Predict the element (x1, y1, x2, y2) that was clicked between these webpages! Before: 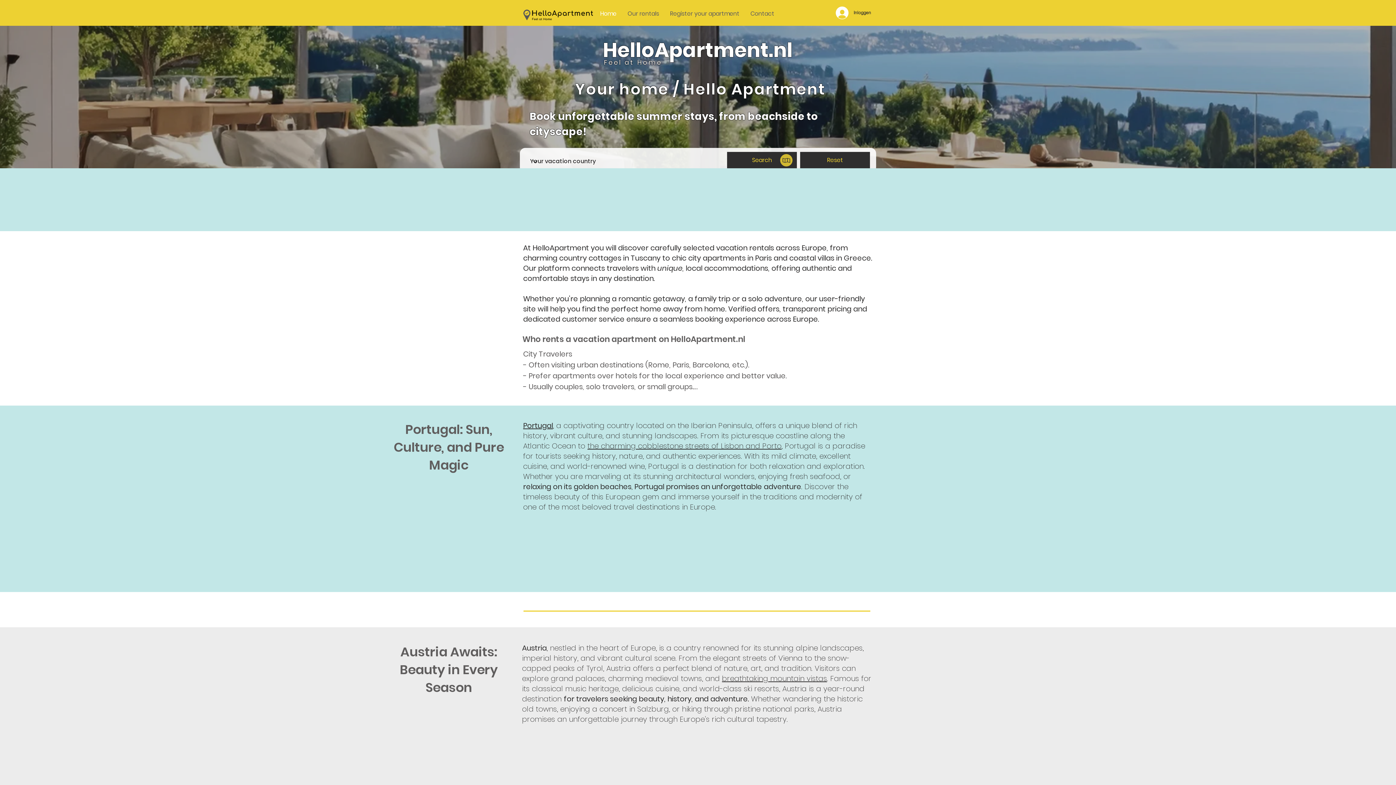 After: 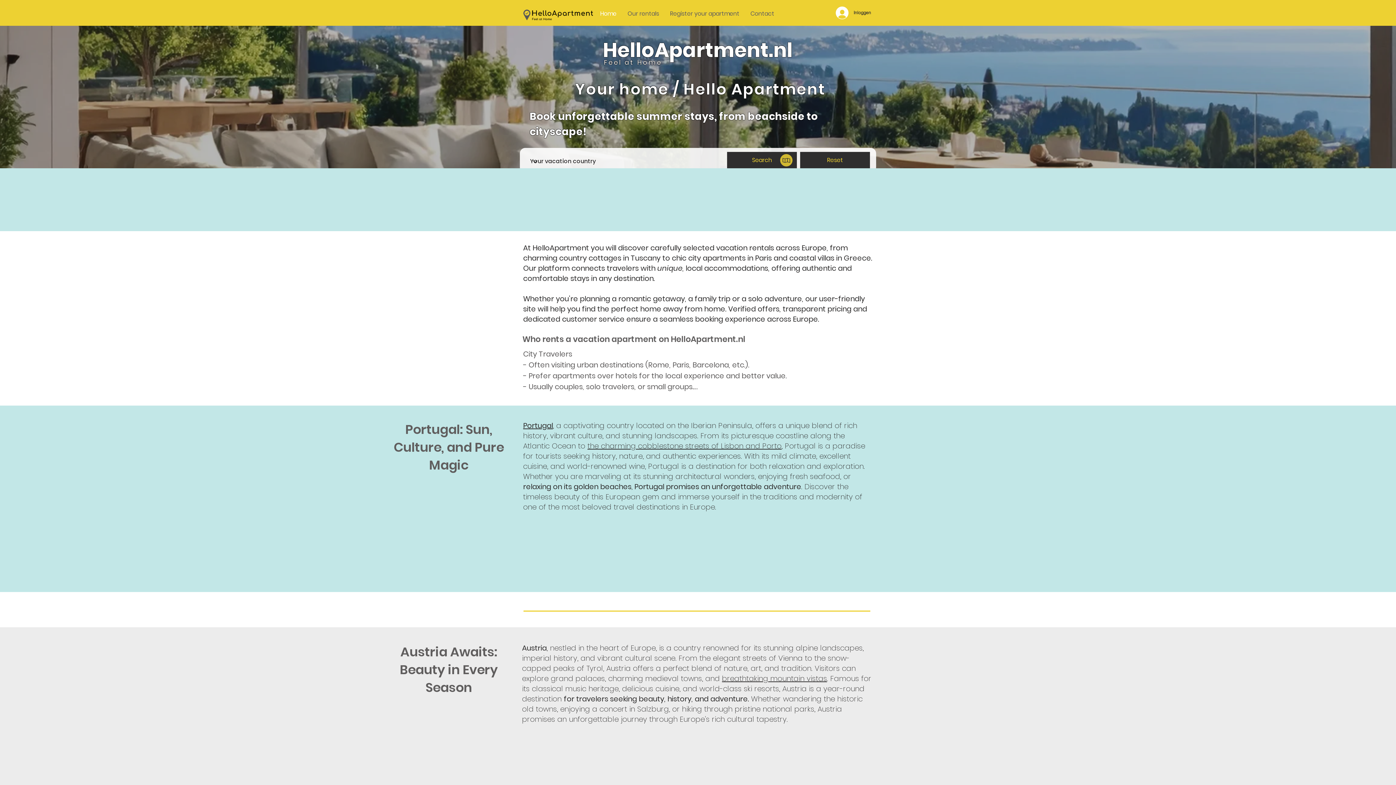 Action: label: Home bbox: (594, 7, 622, 20)